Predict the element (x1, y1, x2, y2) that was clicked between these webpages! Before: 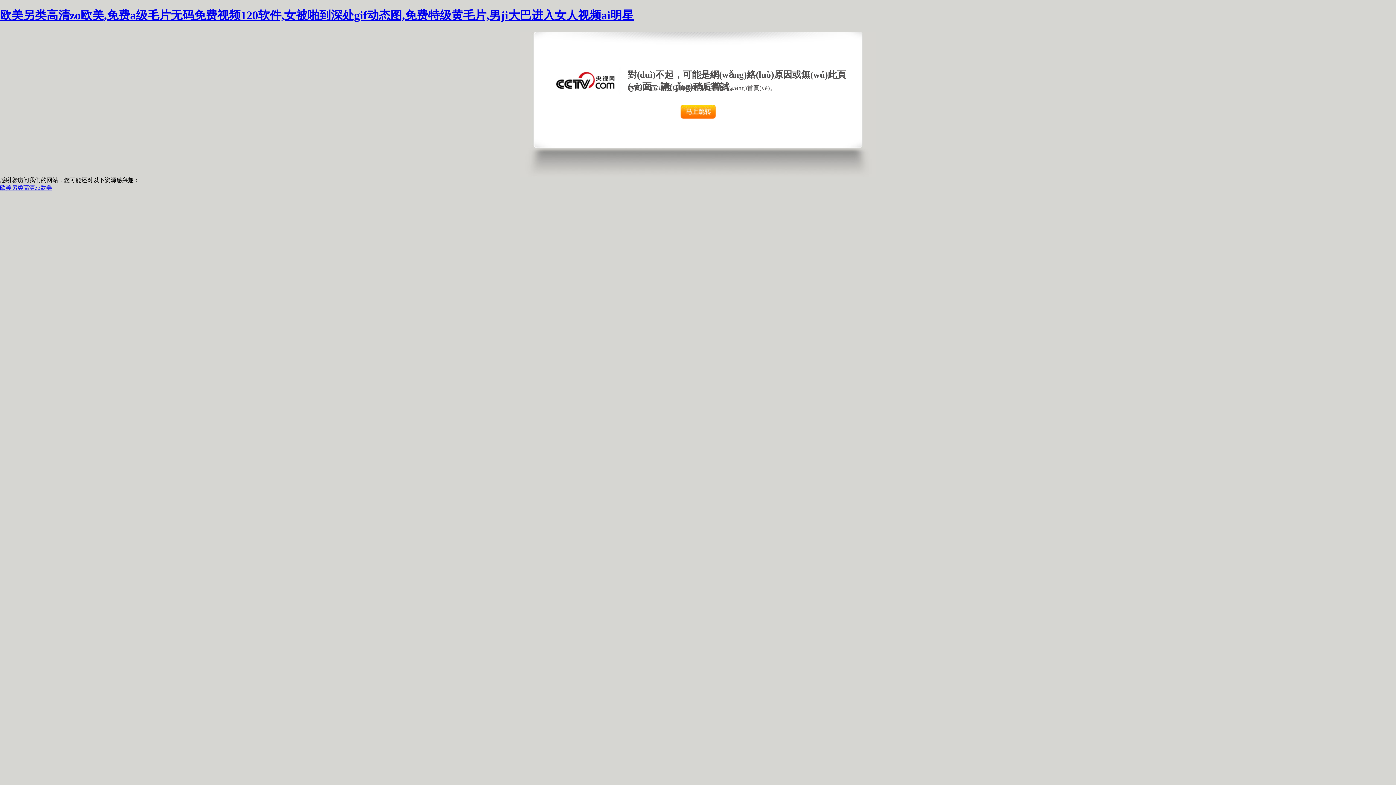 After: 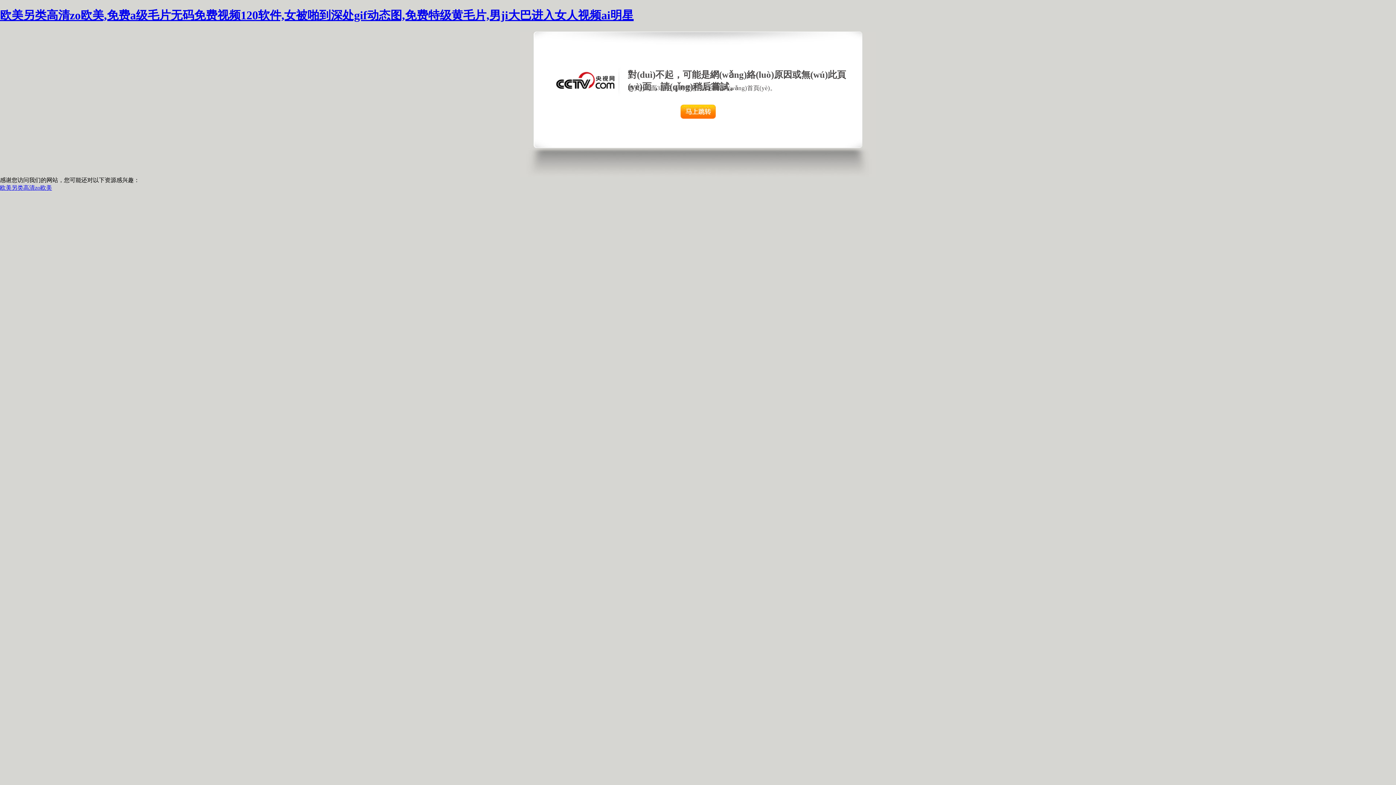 Action: bbox: (680, 104, 716, 118)